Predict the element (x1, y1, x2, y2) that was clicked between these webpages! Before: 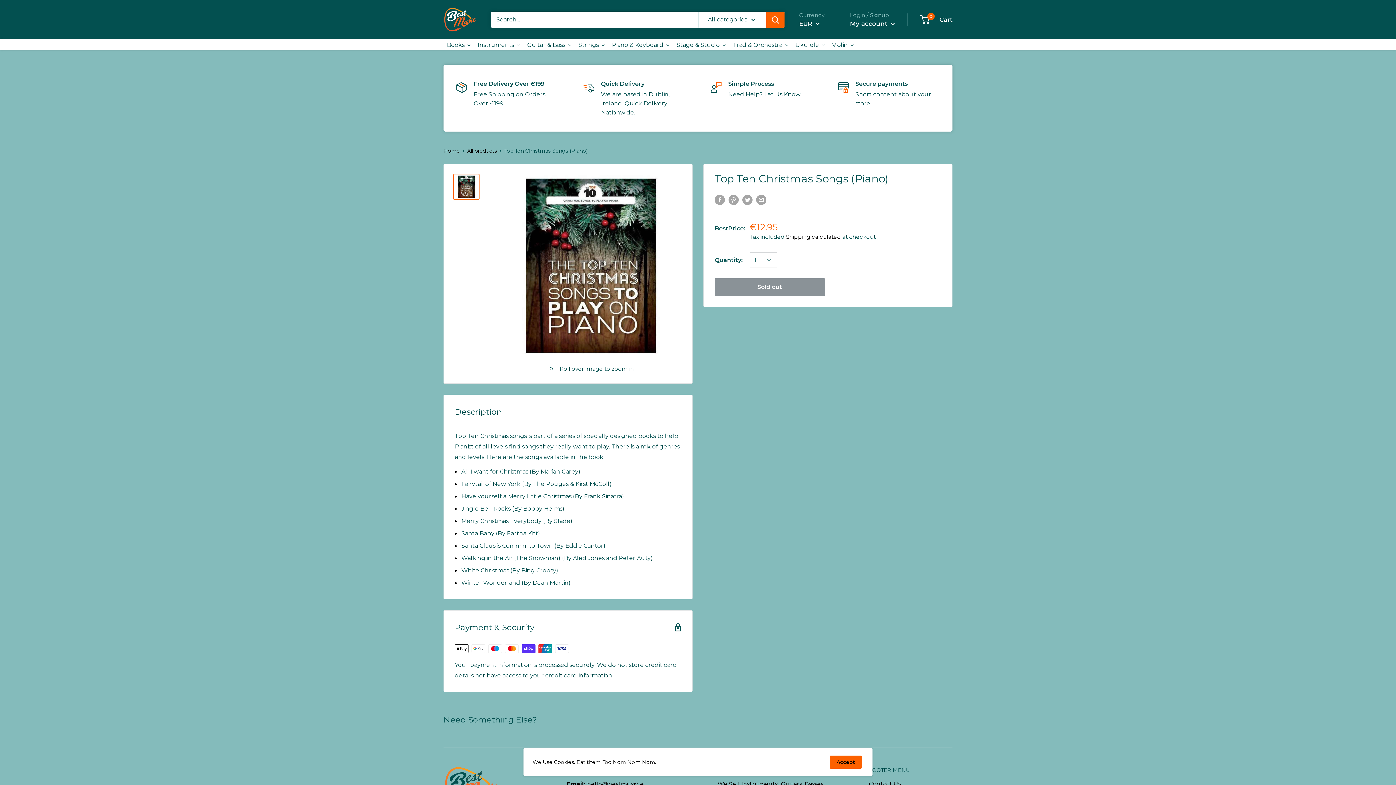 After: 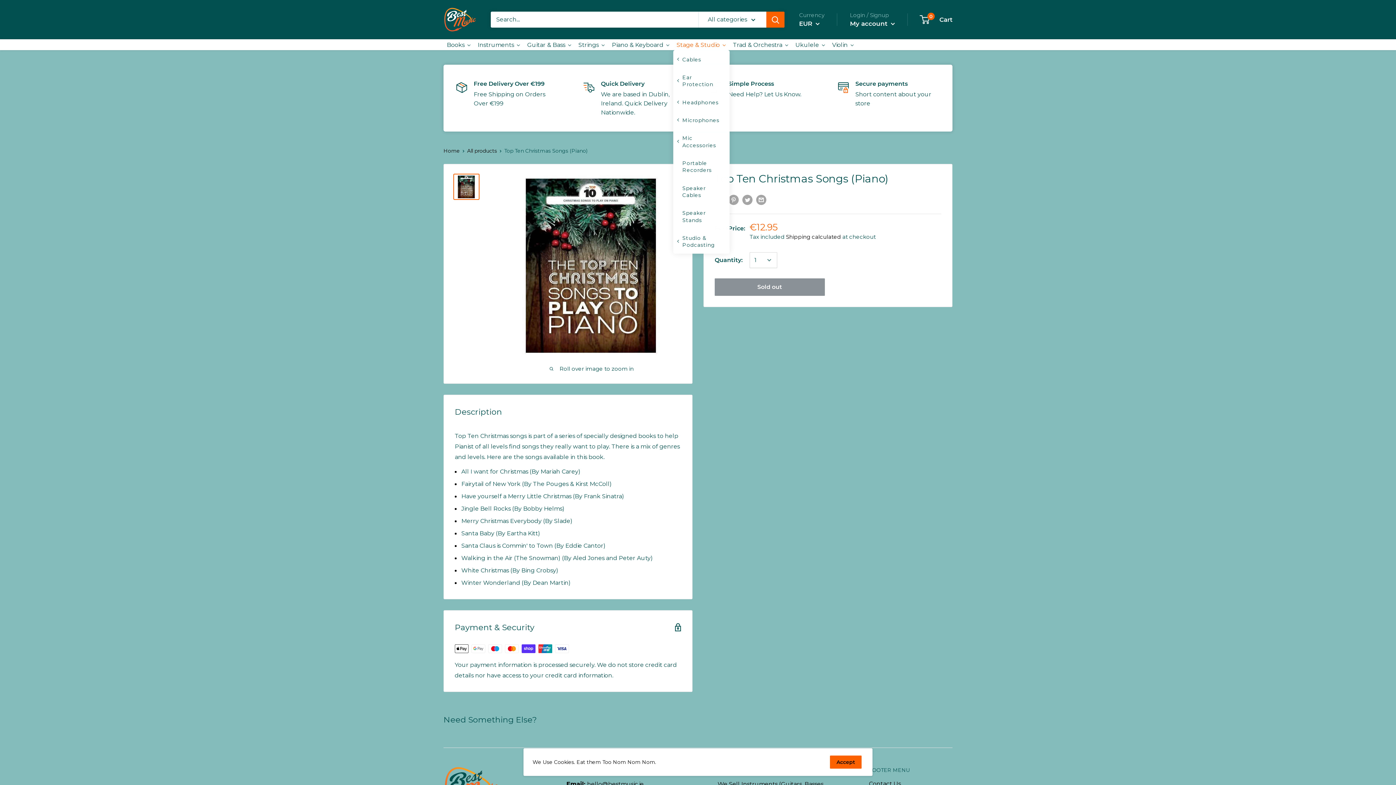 Action: label: Stage & Studio bbox: (673, 37, 729, 51)